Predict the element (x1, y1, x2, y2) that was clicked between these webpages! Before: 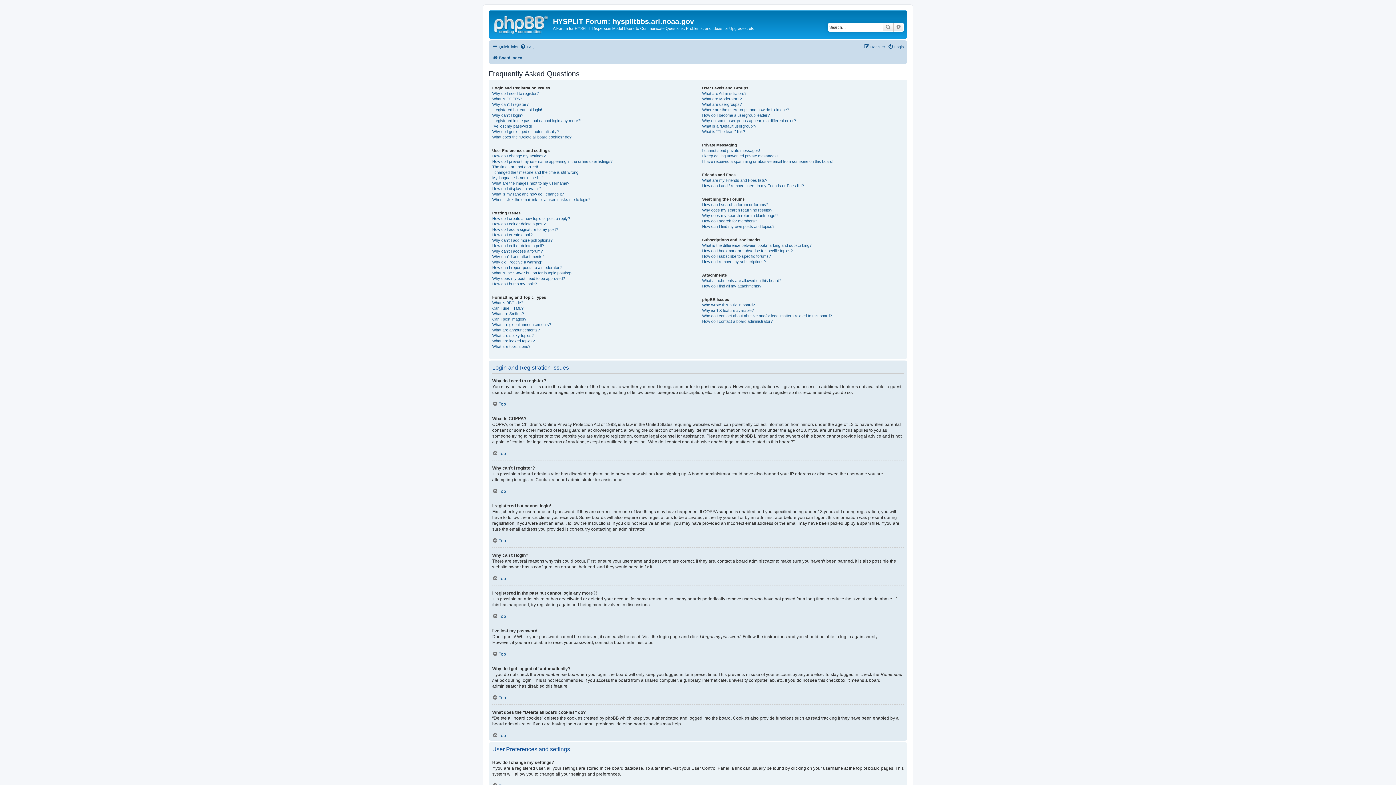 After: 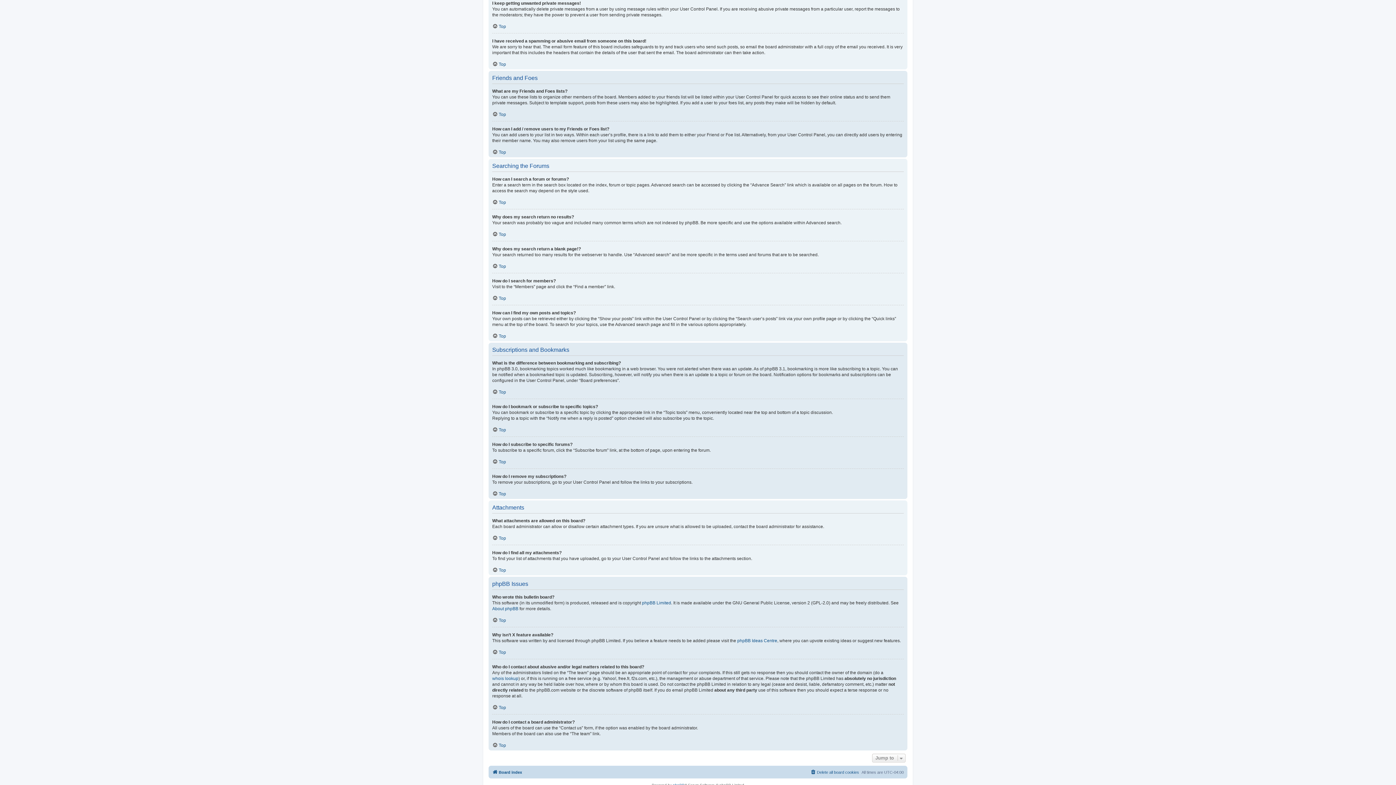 Action: label: I keep getting unwanted private messages! bbox: (702, 153, 777, 158)